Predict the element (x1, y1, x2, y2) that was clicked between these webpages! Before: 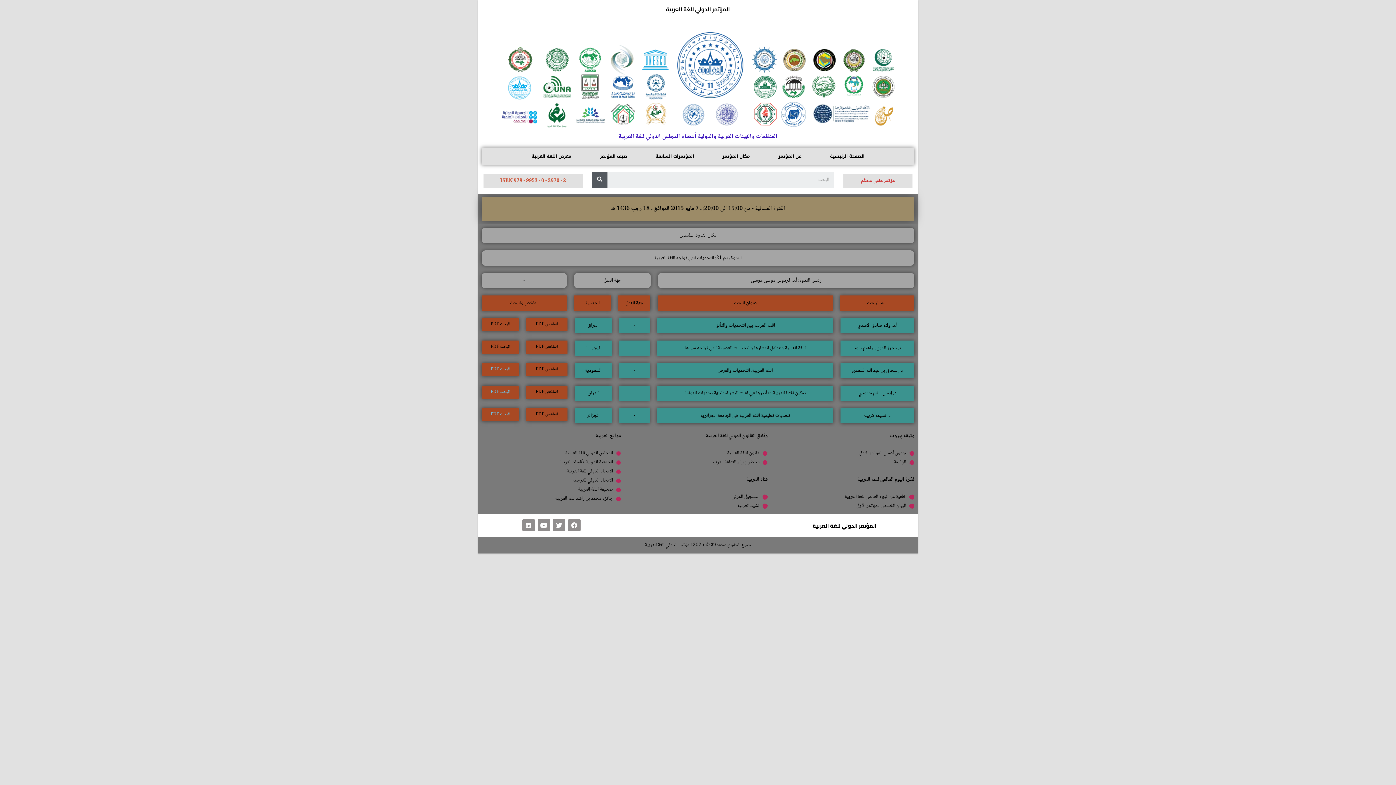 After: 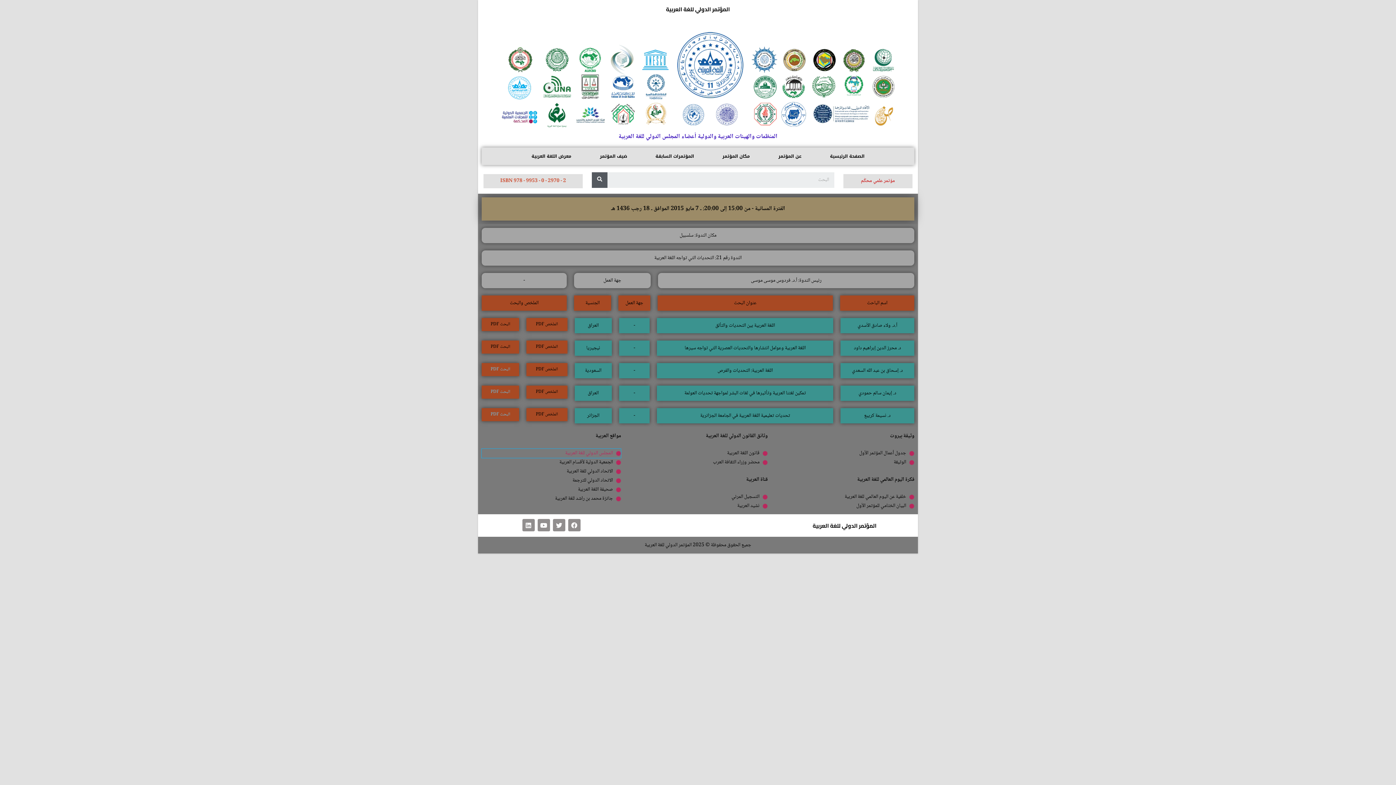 Action: label: المجلس الدولي للغة العربية bbox: (481, 449, 621, 458)